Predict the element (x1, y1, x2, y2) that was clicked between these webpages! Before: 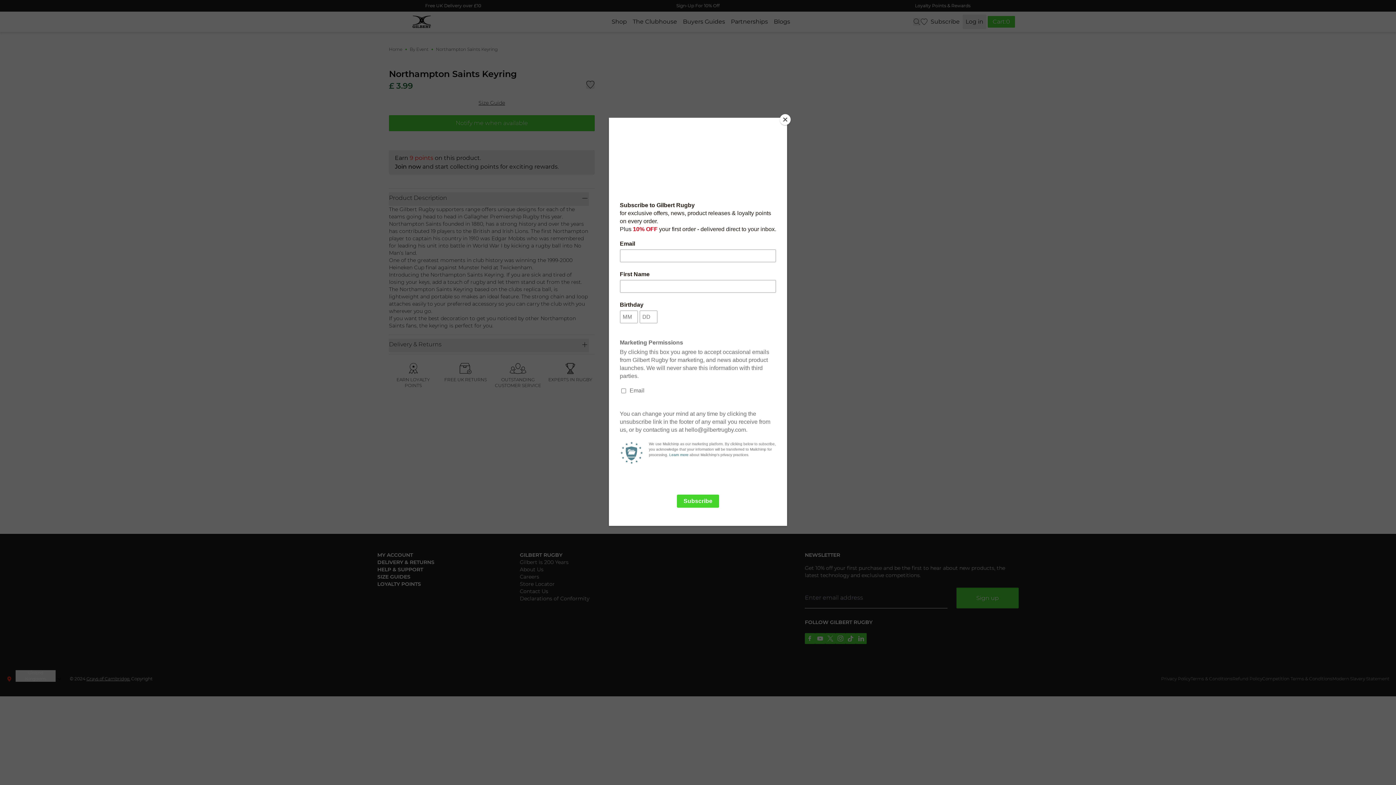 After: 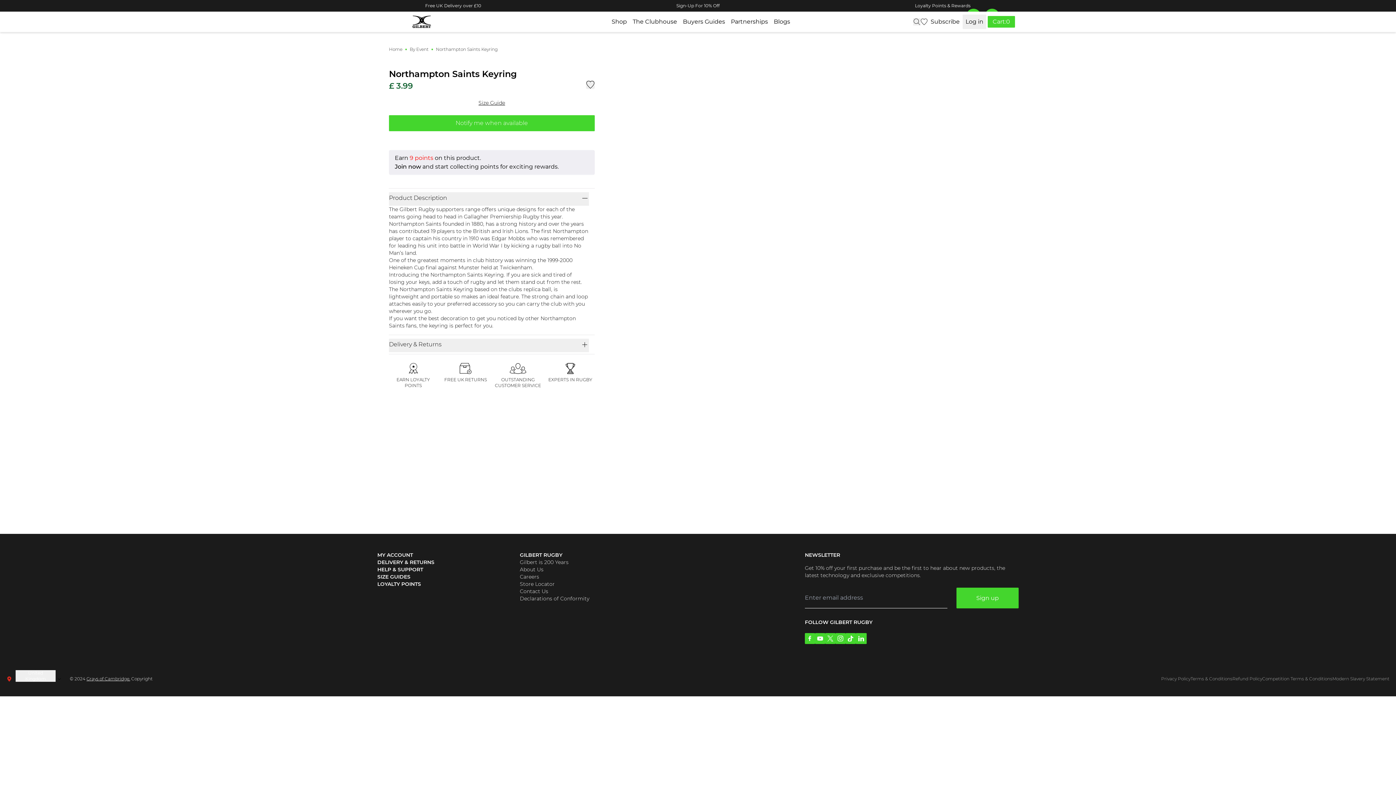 Action: label: Close bbox: (780, 114, 790, 125)